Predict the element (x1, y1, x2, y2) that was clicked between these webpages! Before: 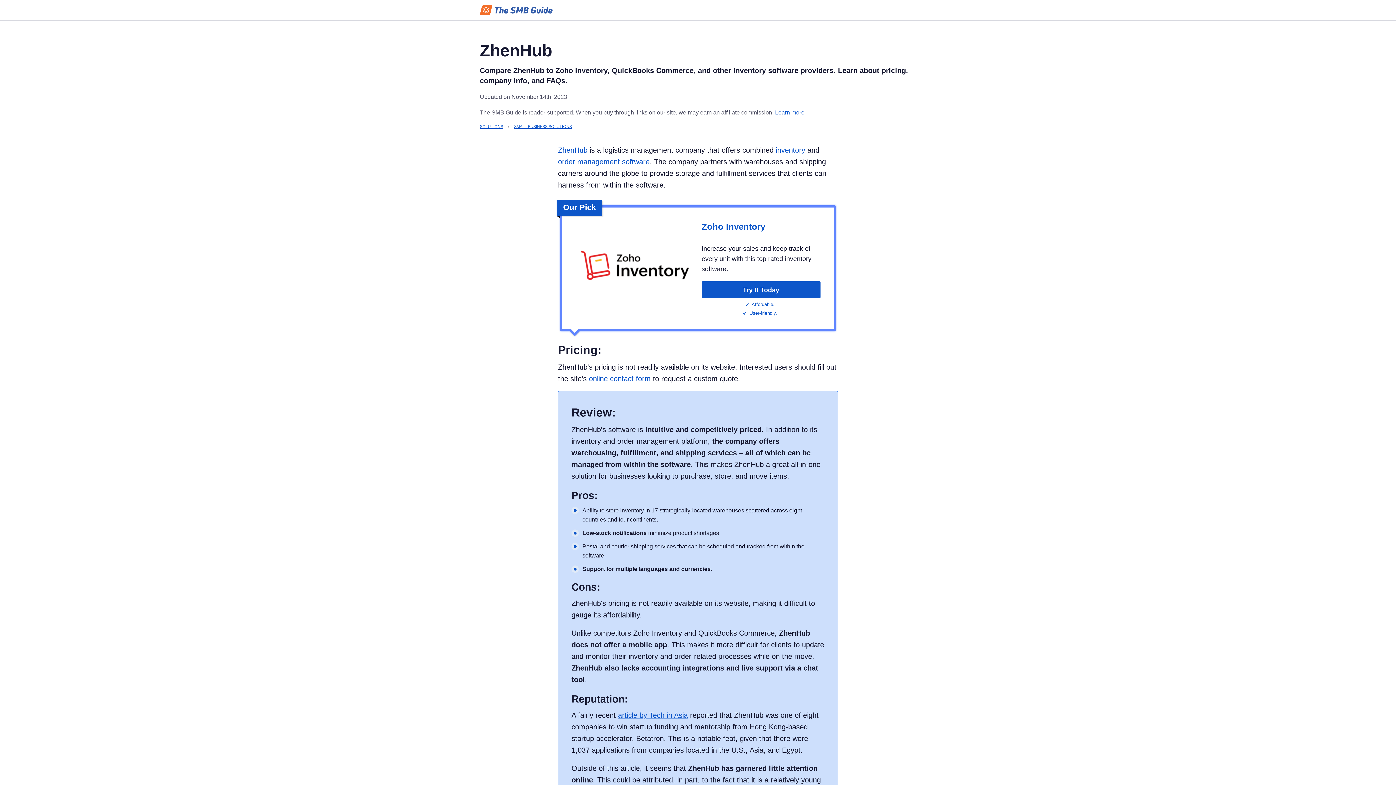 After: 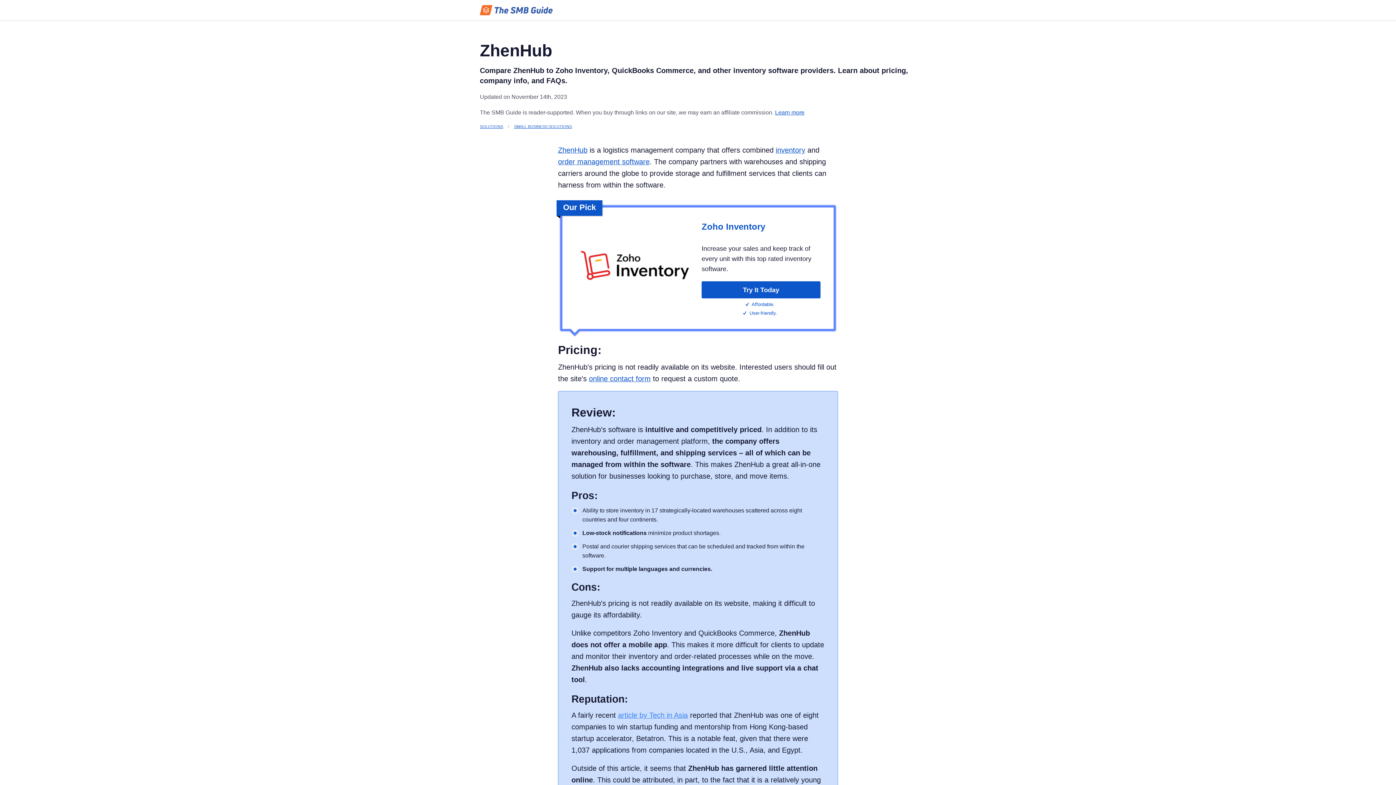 Action: label: article by Tech in Asia bbox: (618, 711, 687, 719)